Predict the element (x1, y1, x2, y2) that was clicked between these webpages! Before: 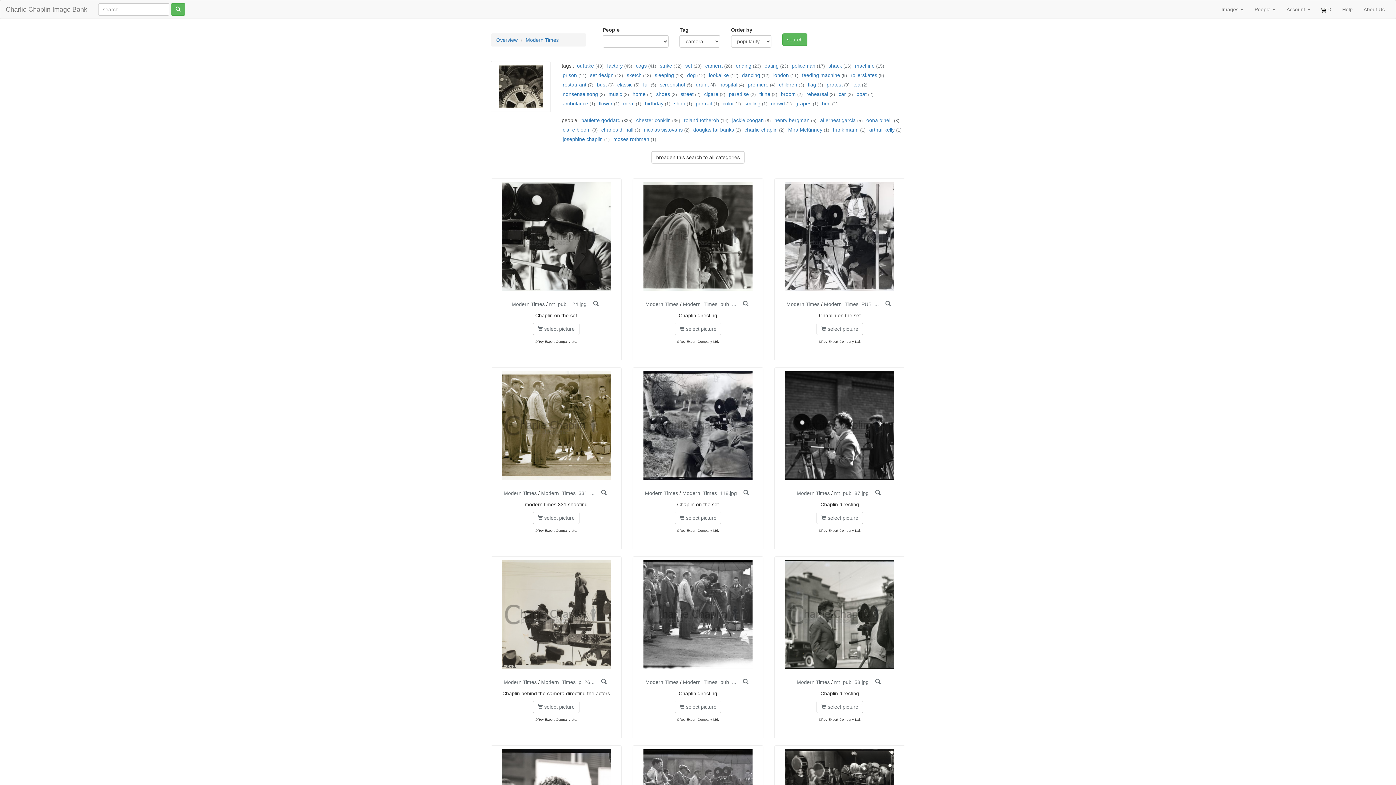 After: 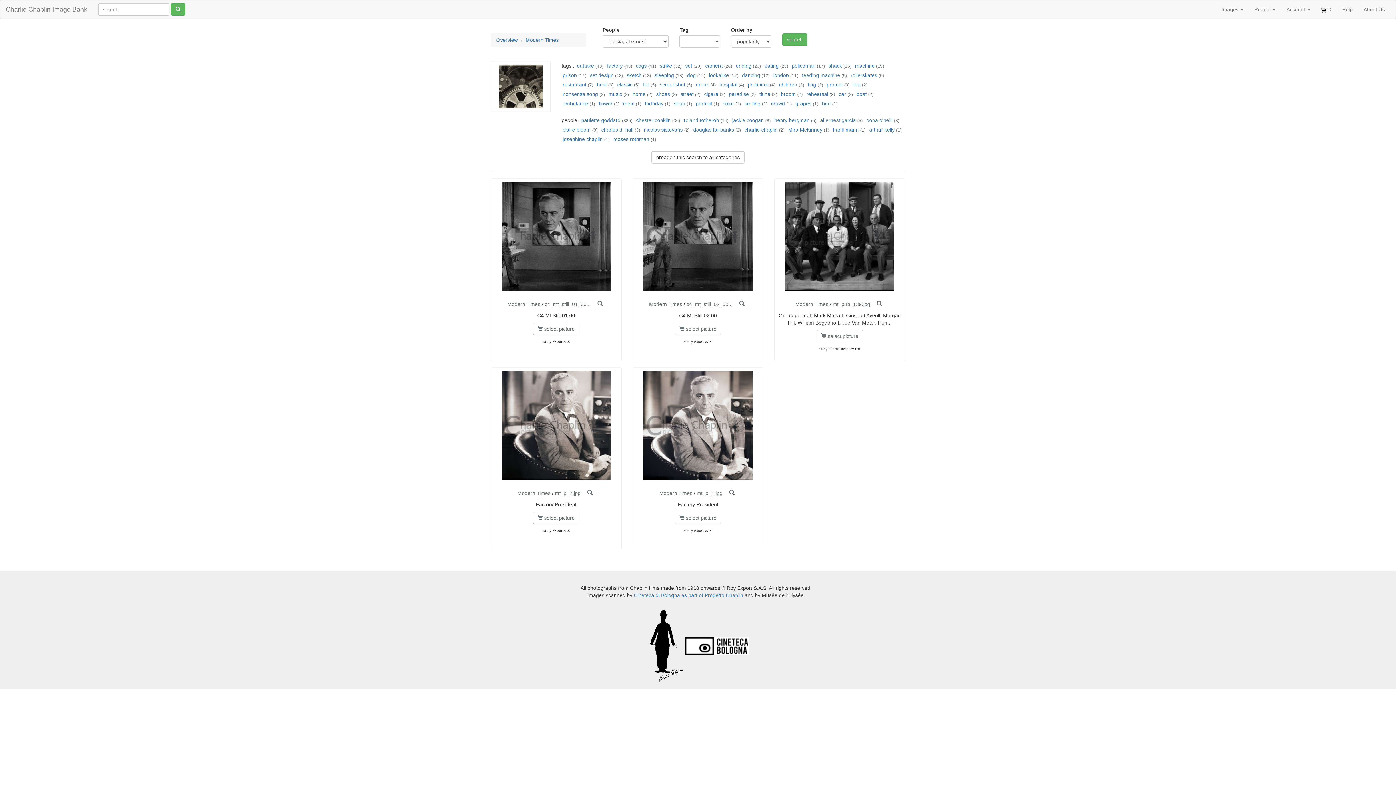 Action: bbox: (820, 117, 856, 123) label: al ernest garcia